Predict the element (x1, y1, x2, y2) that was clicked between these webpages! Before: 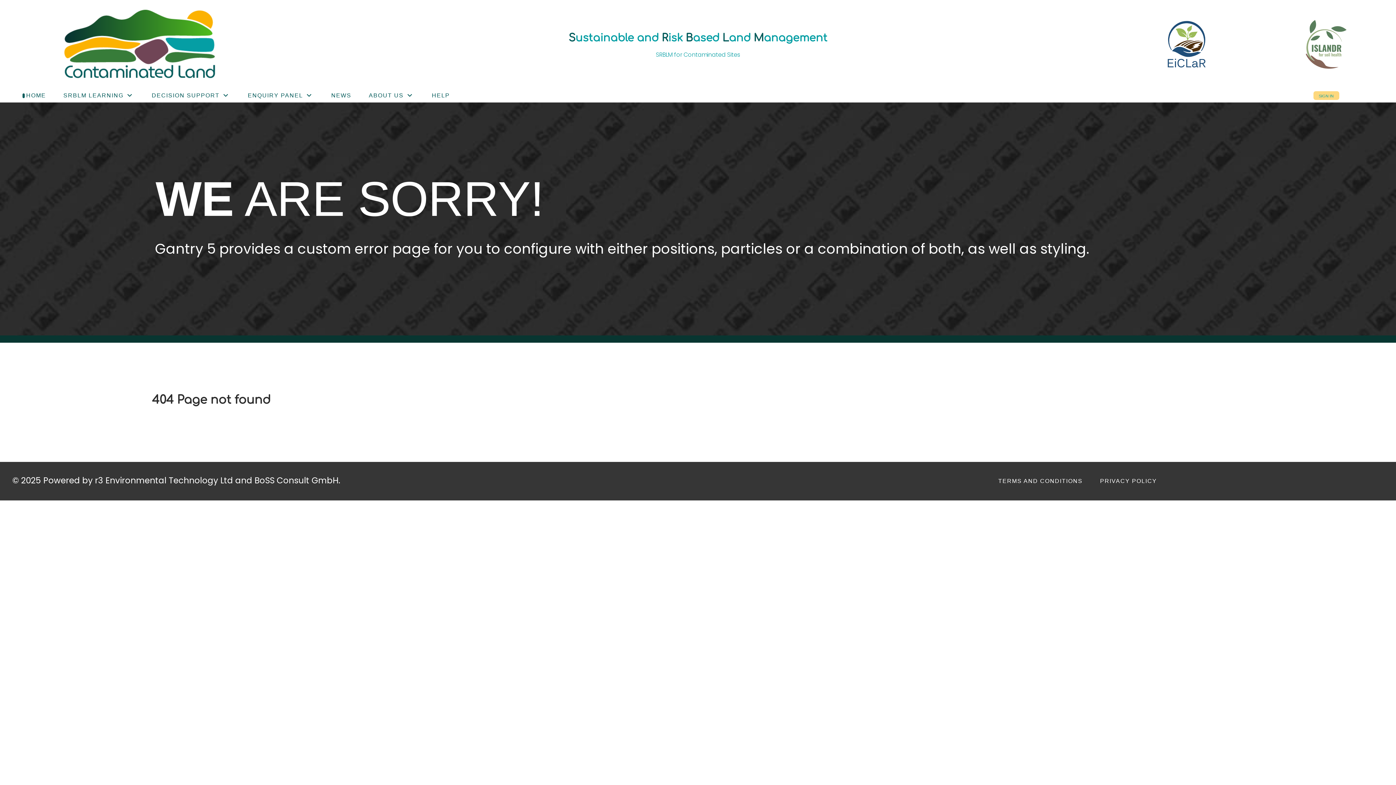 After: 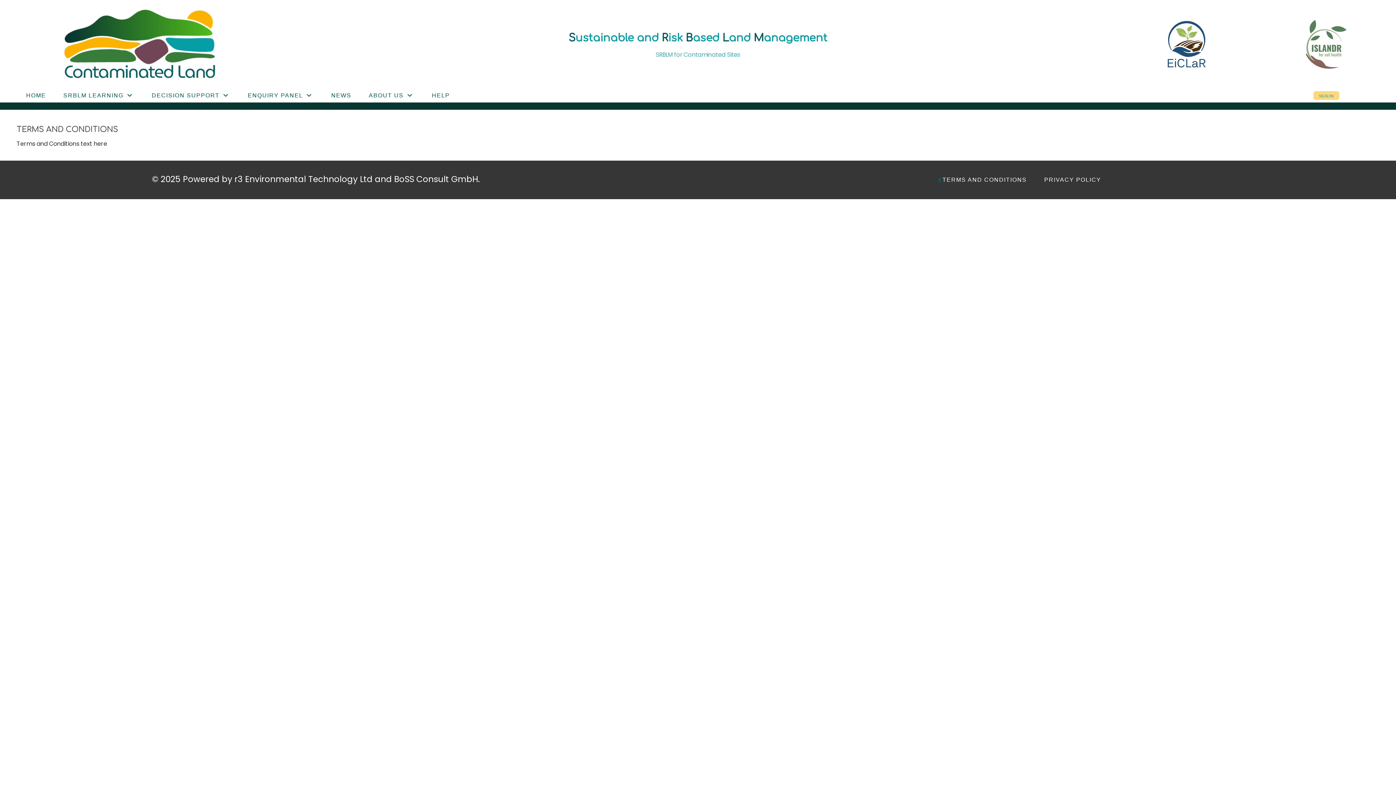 Action: label: TERMS AND CONDITIONS bbox: (989, 474, 1091, 488)